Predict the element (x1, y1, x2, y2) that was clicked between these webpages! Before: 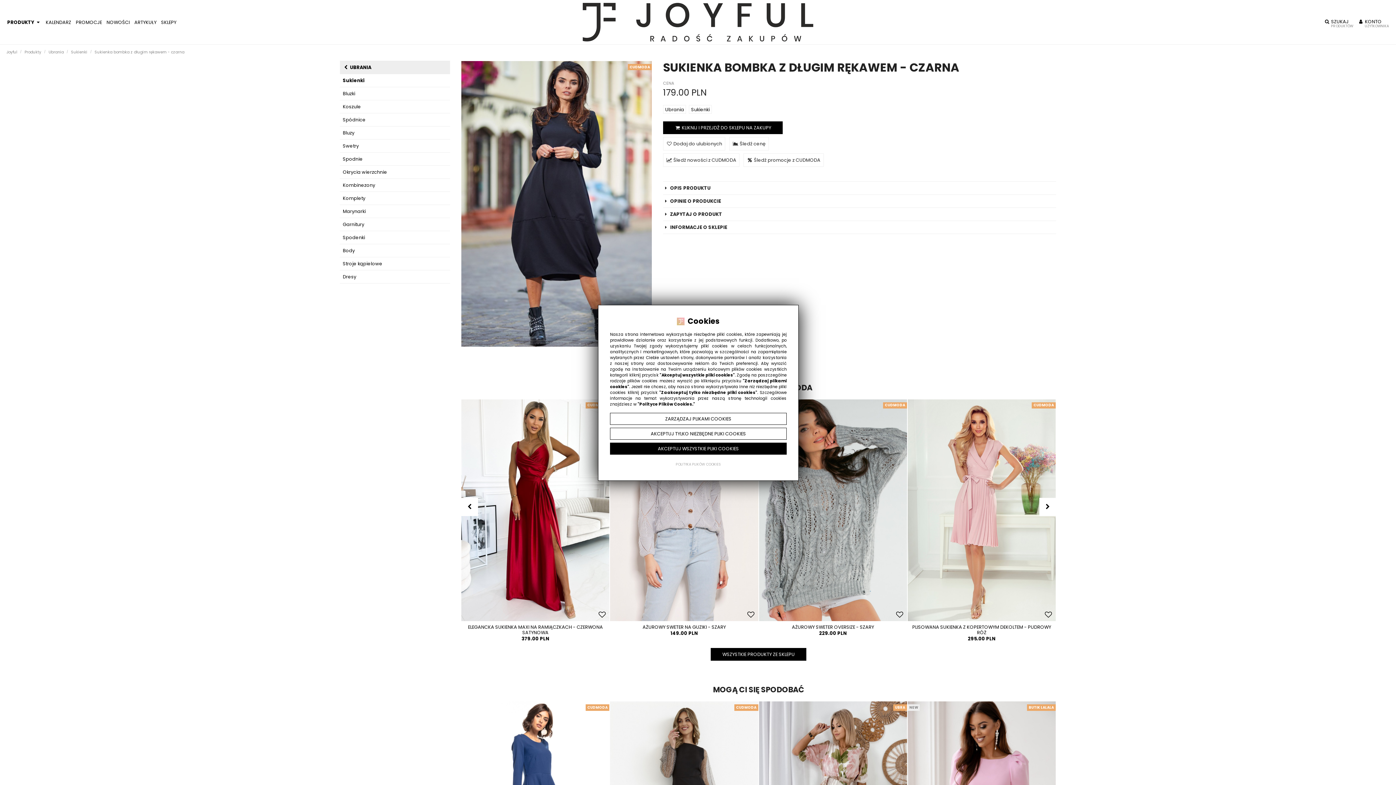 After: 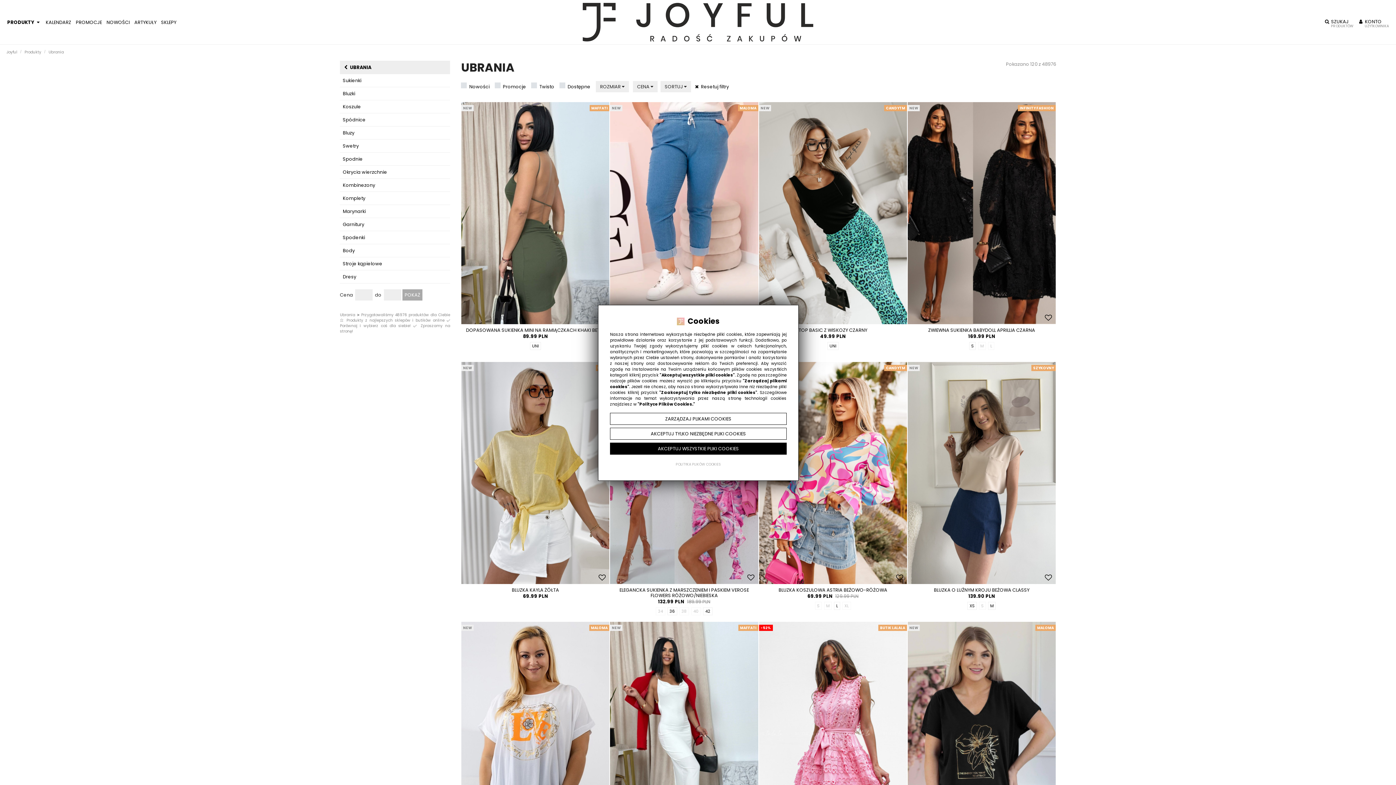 Action: bbox: (340, 61, 450, 74) label:  UBRANIA